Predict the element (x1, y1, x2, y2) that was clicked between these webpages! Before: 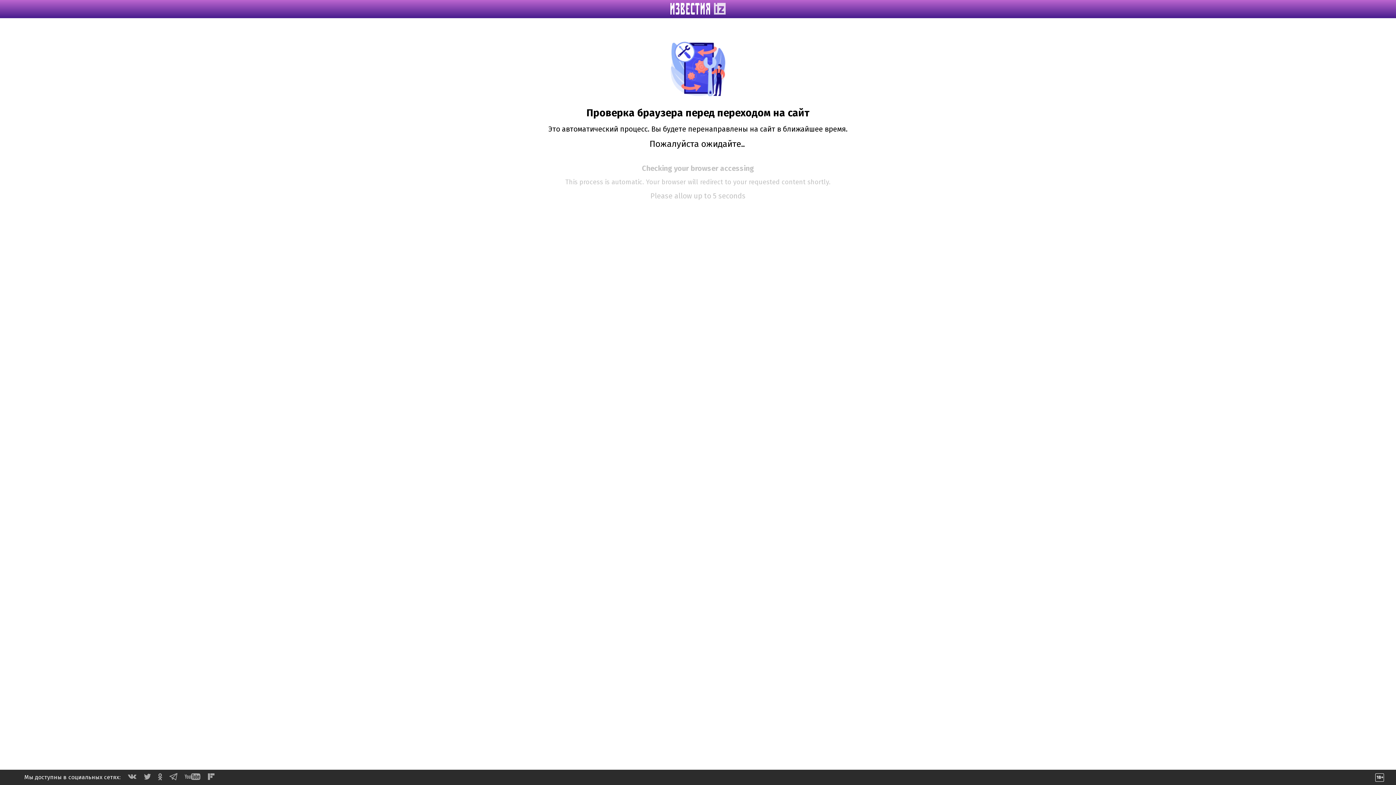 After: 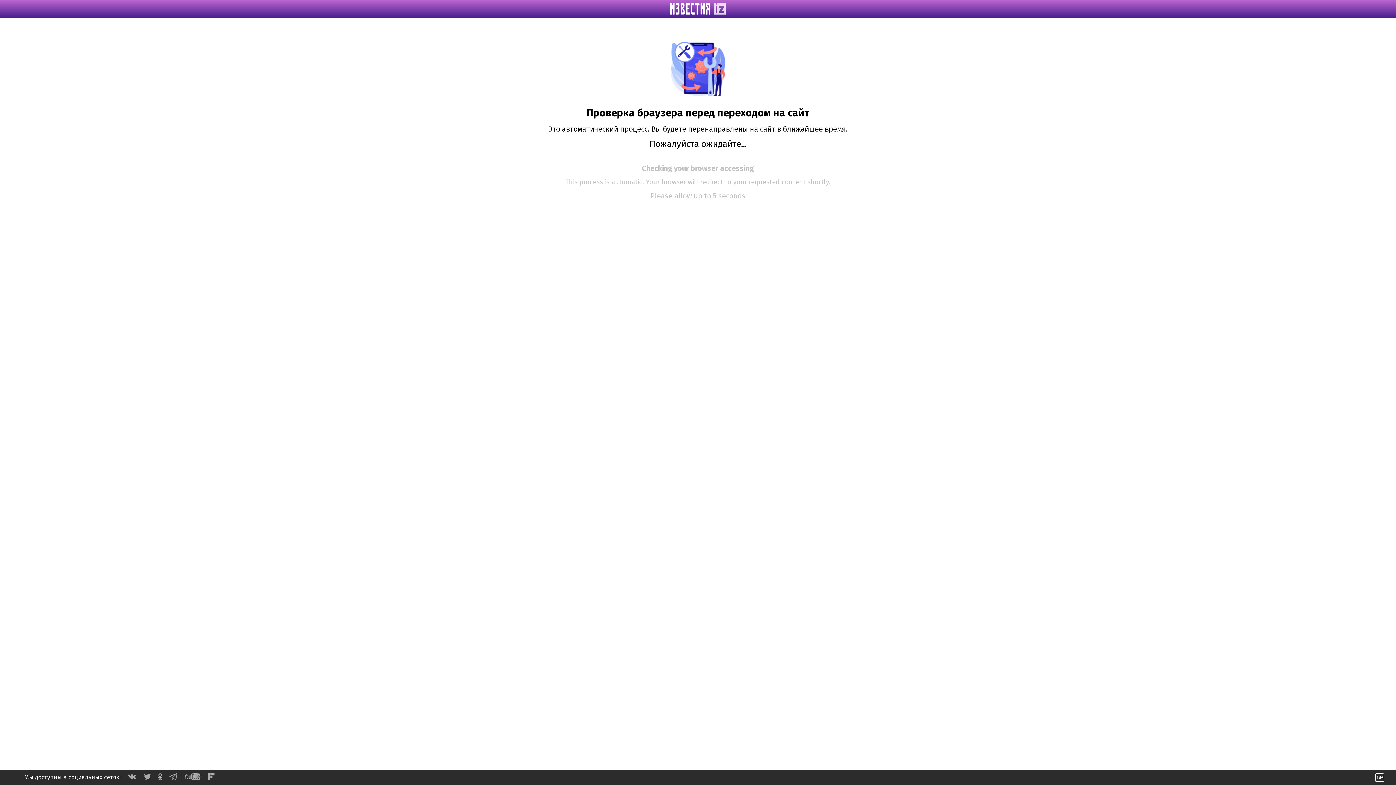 Action: bbox: (144, 774, 150, 781)